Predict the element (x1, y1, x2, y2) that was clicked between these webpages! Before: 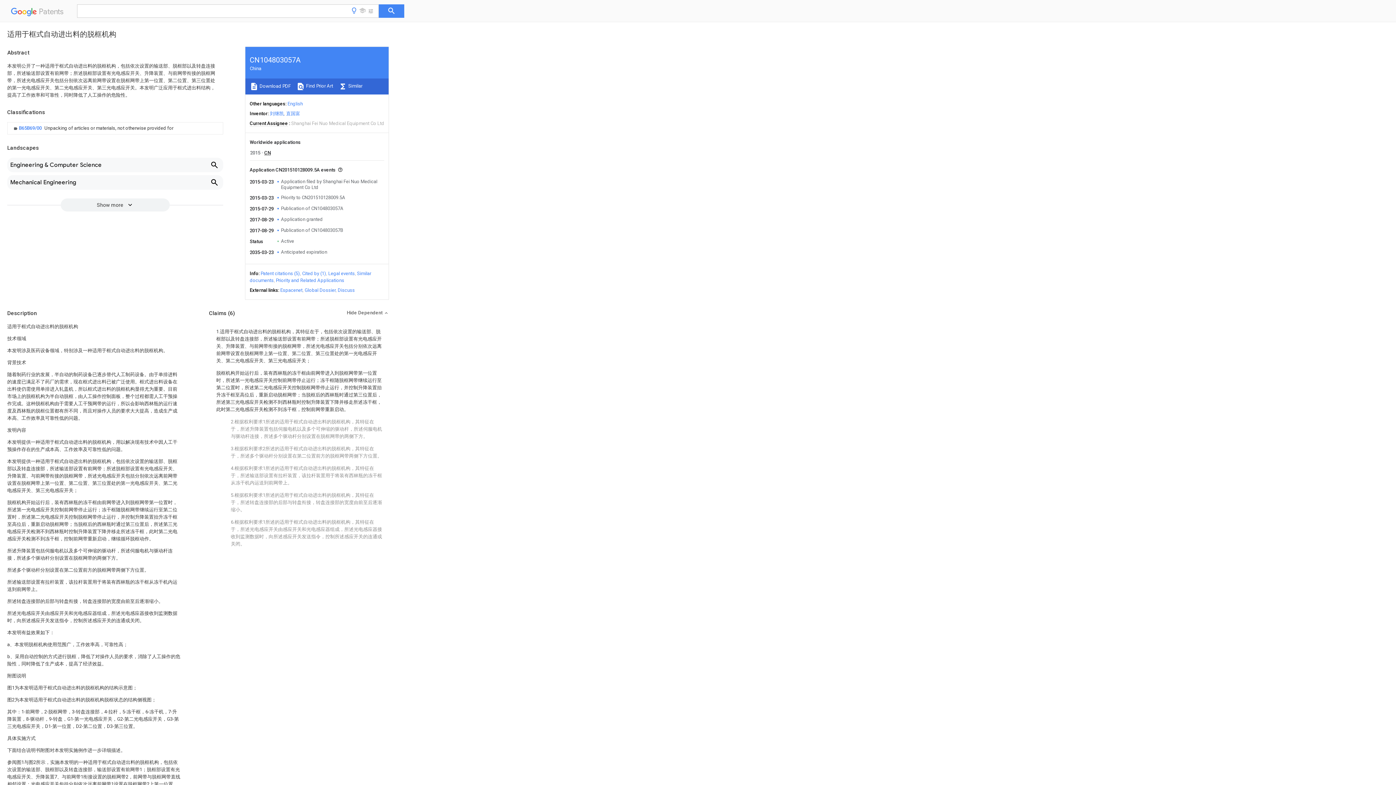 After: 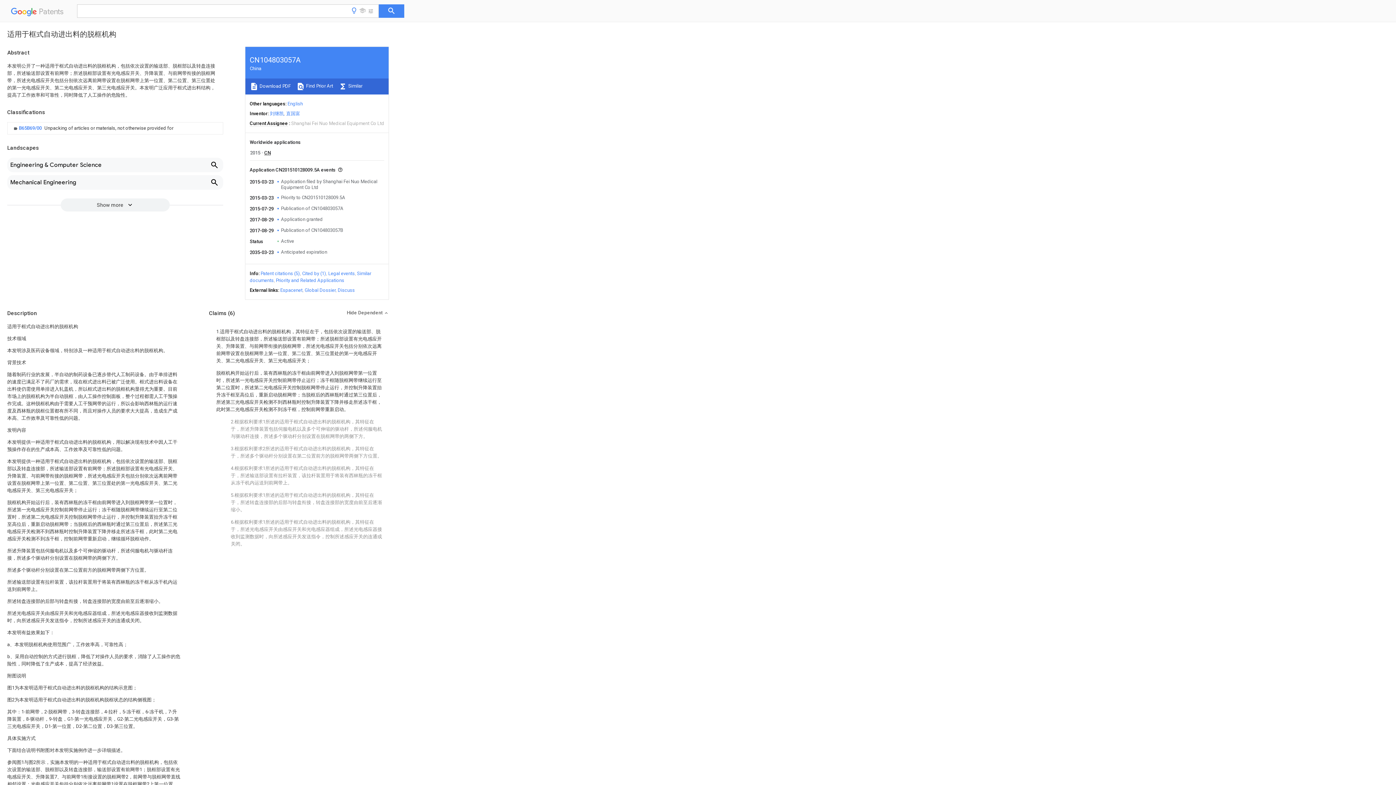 Action: label: Discuss bbox: (337, 287, 354, 293)